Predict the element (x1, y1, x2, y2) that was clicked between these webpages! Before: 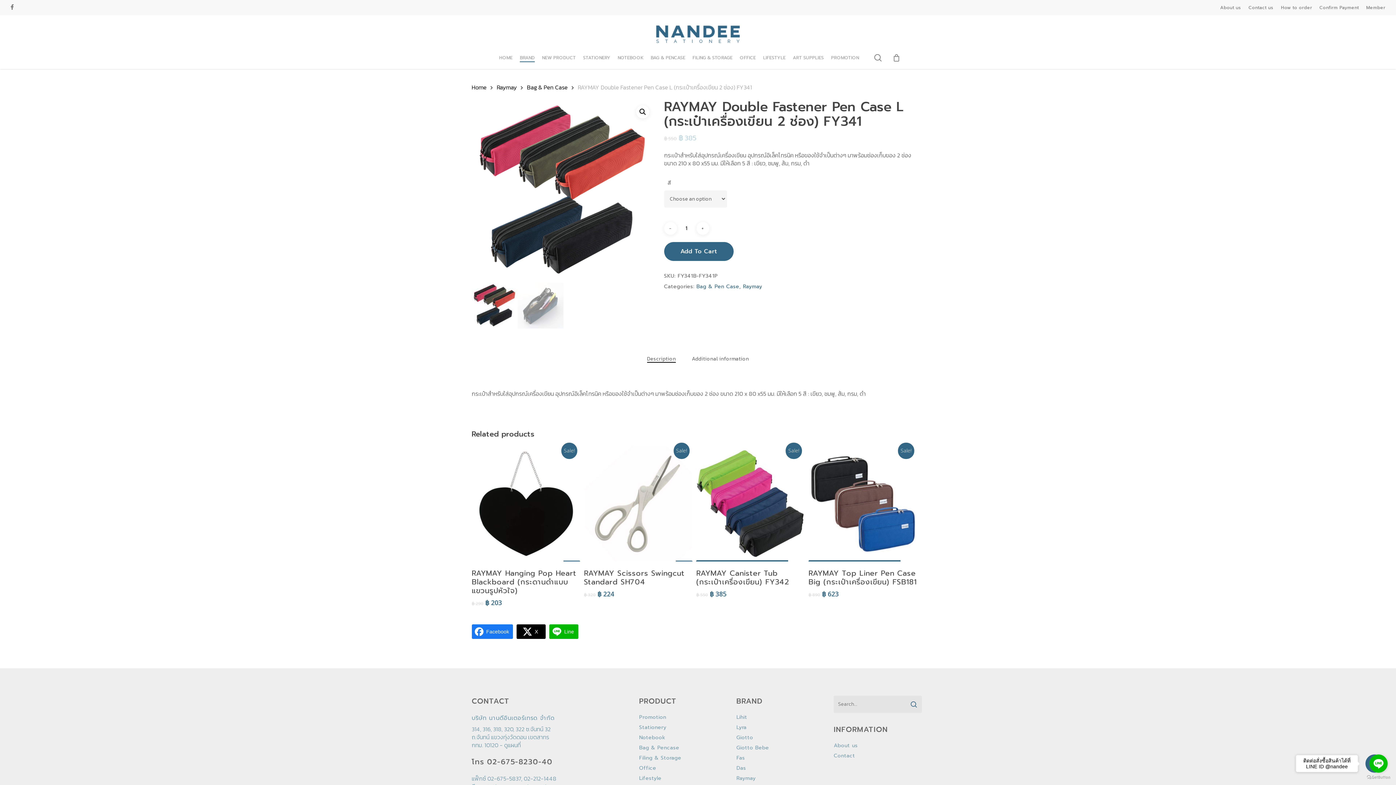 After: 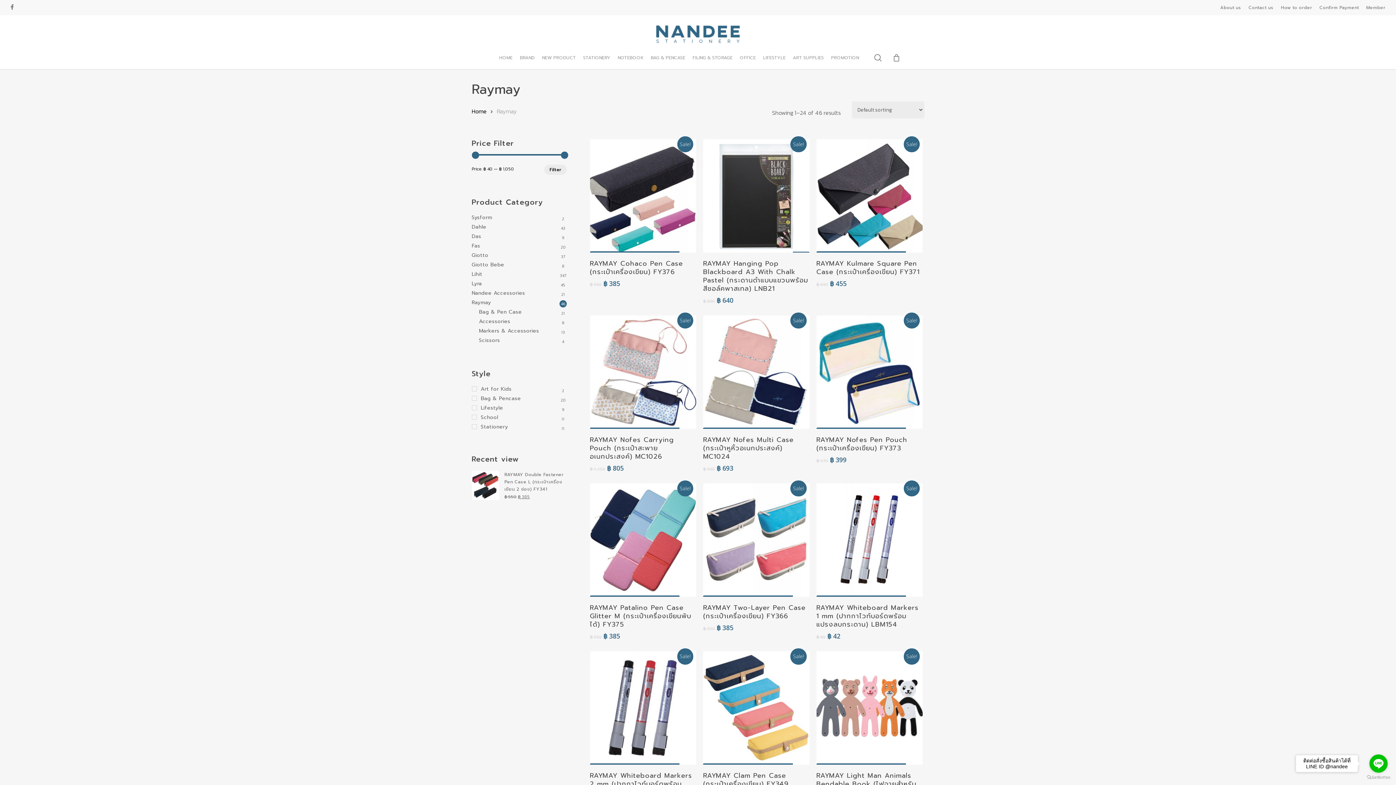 Action: label: Raymay bbox: (496, 82, 516, 91)